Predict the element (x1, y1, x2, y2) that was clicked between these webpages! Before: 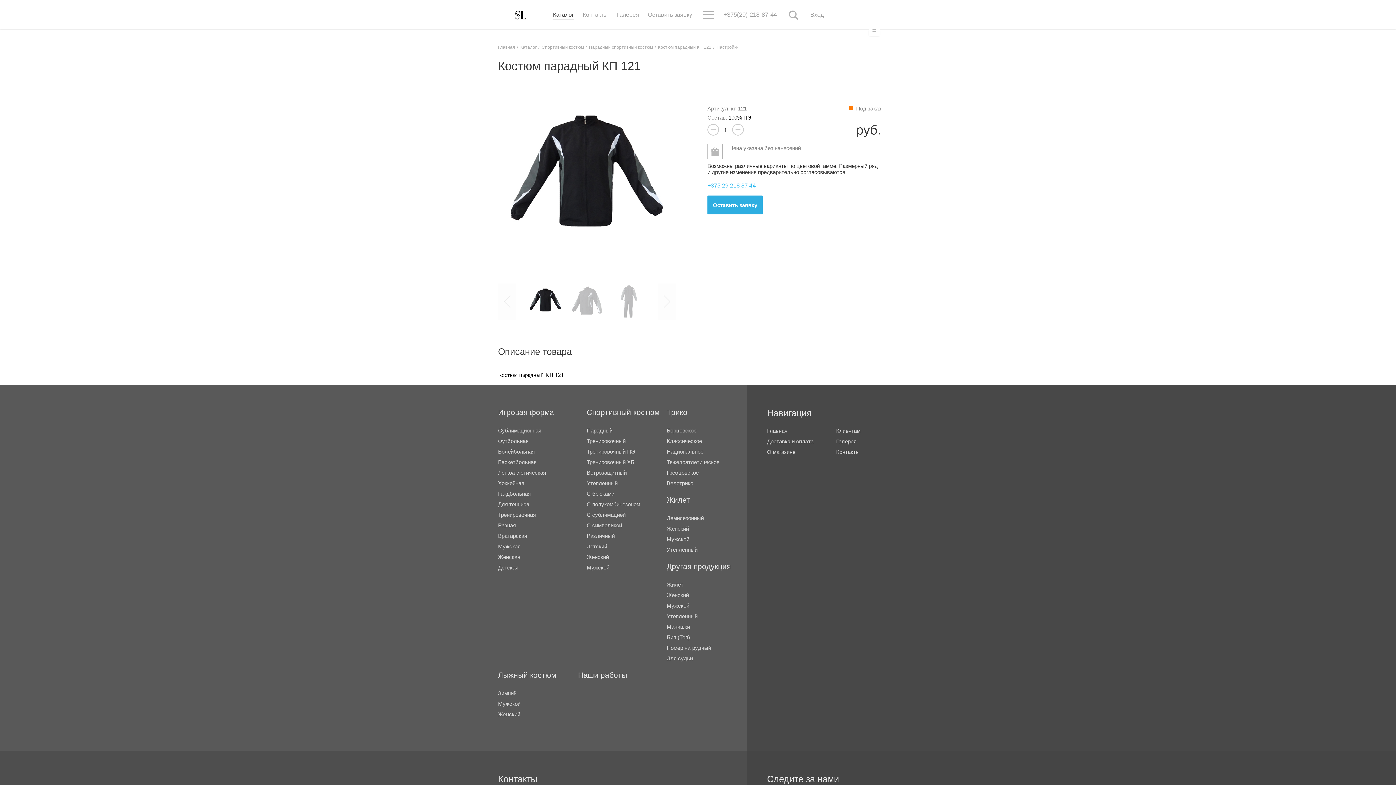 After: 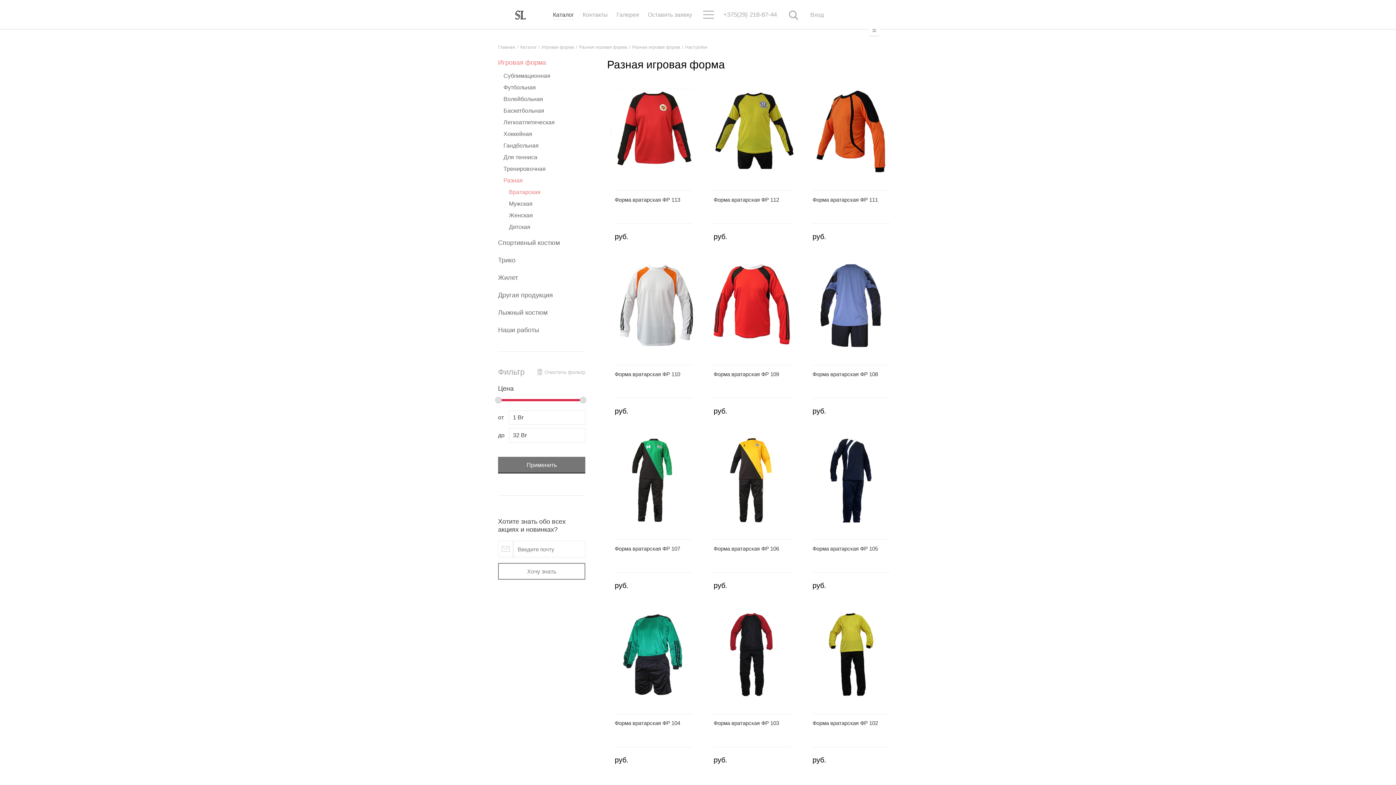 Action: bbox: (498, 533, 527, 540) label: Вратарская